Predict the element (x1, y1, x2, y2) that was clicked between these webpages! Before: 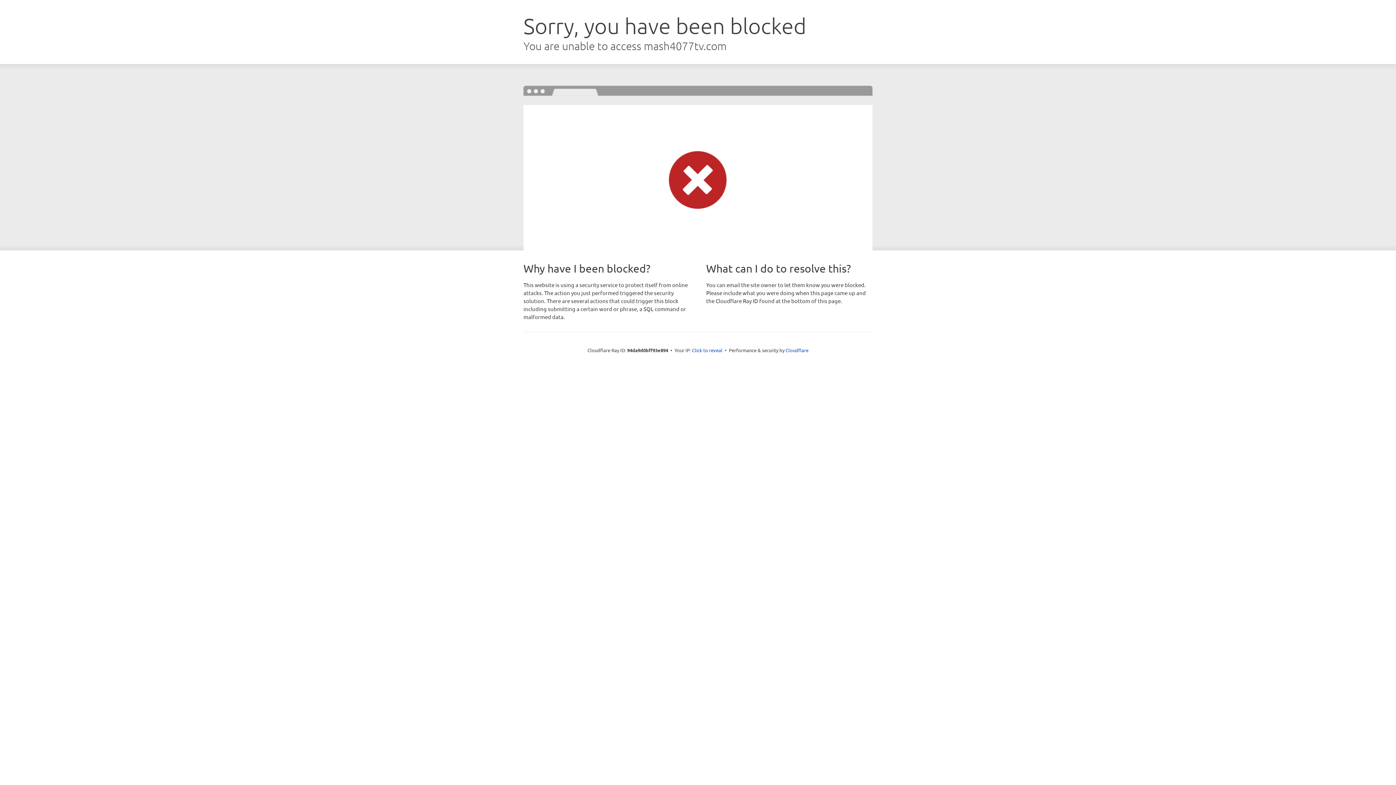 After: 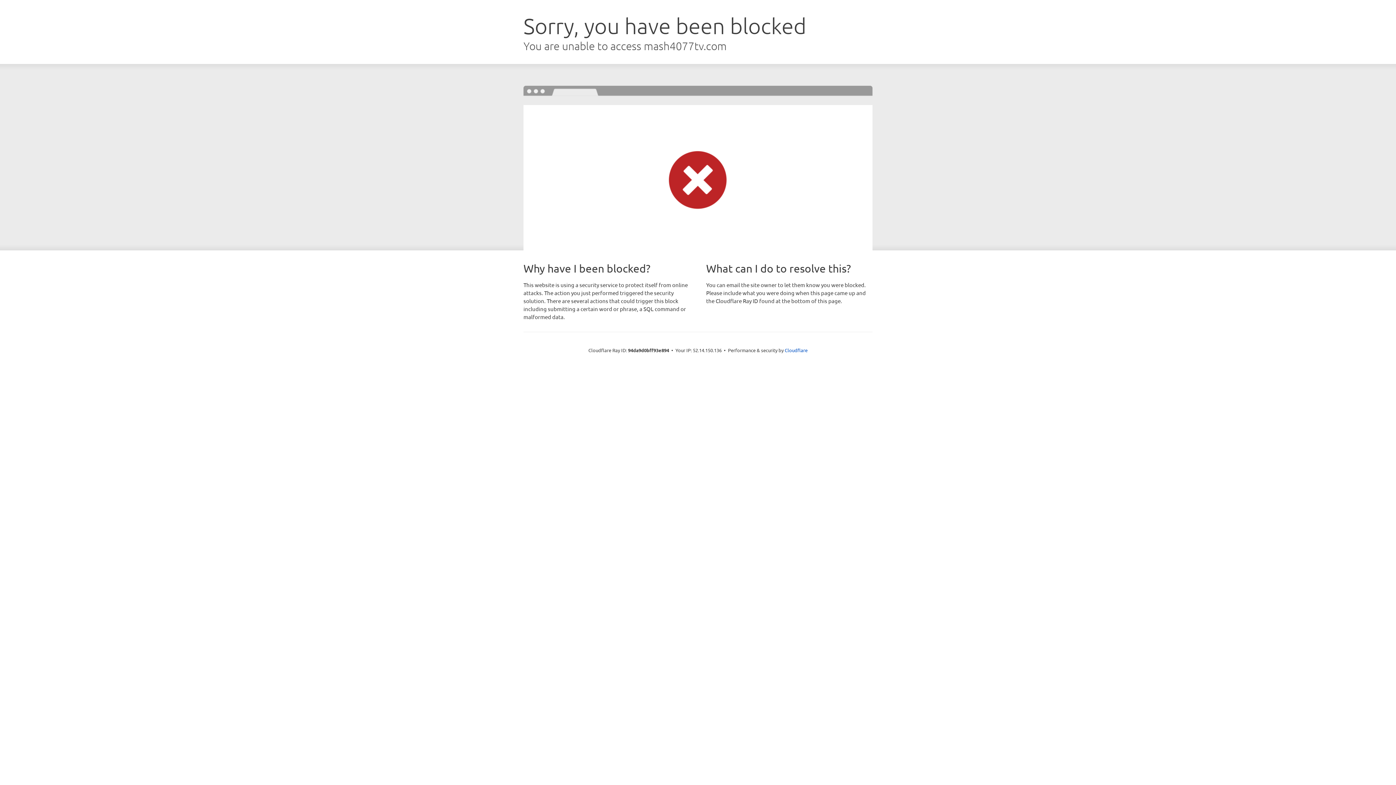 Action: label: Click to reveal bbox: (692, 346, 722, 353)